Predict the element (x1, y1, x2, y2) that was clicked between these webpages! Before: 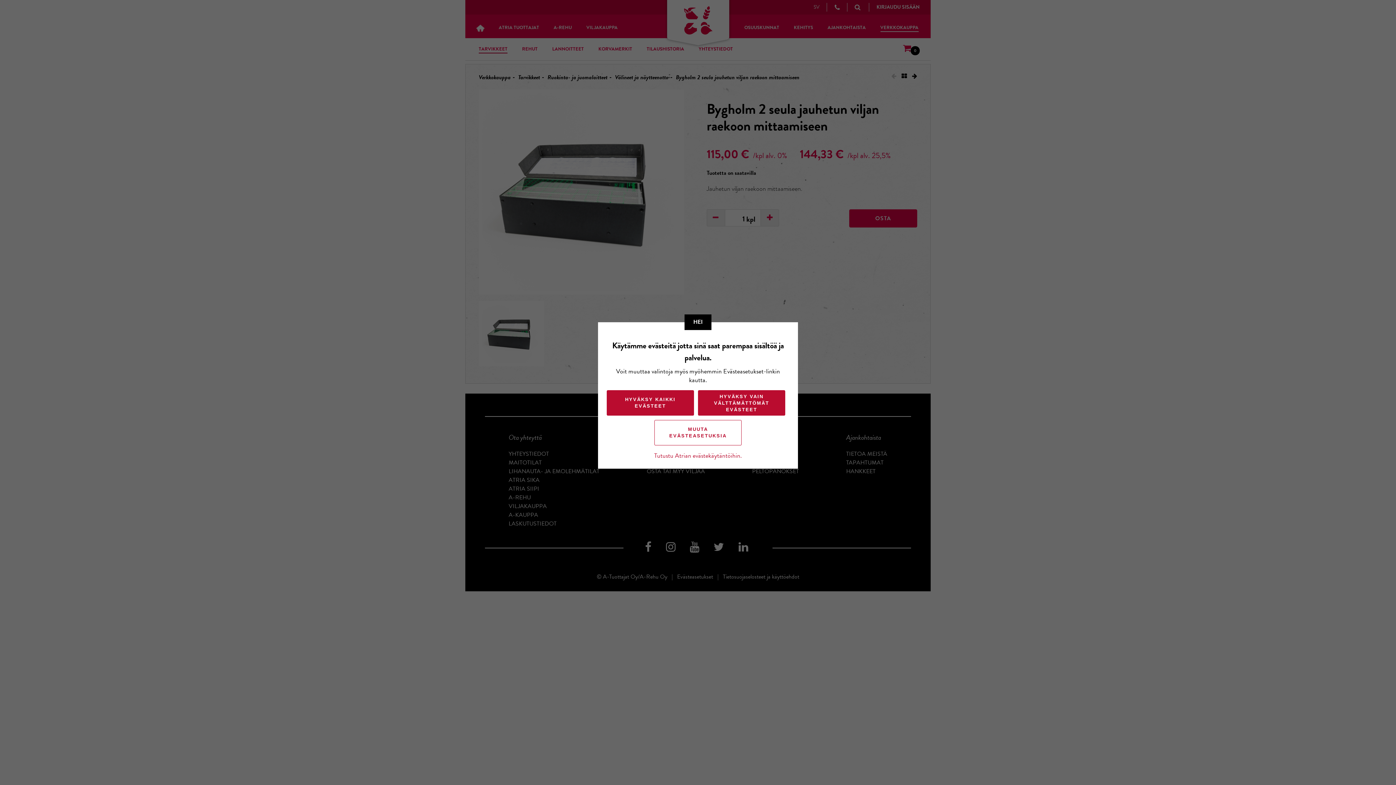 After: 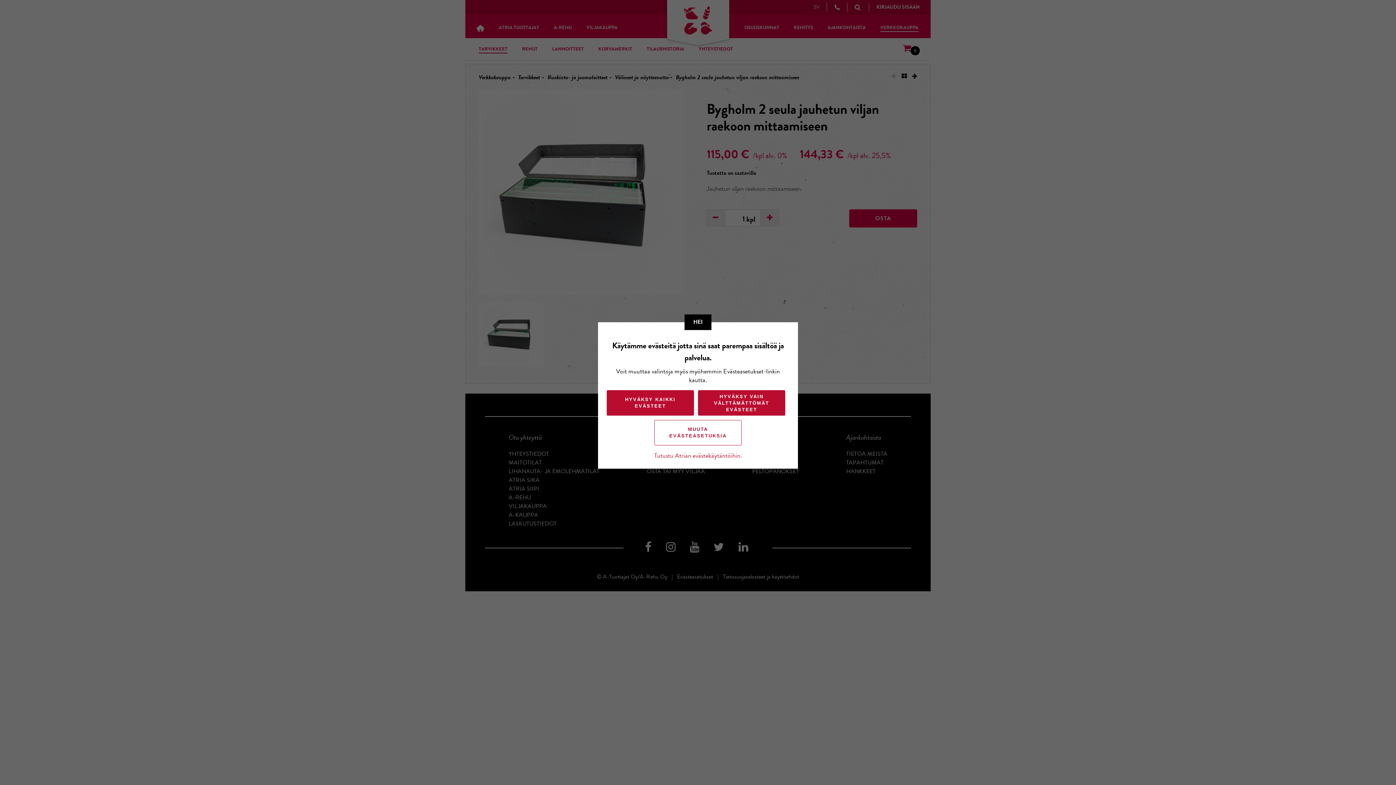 Action: bbox: (654, 450, 742, 460) label: Tutustu Atrian evästekäytäntöihin.